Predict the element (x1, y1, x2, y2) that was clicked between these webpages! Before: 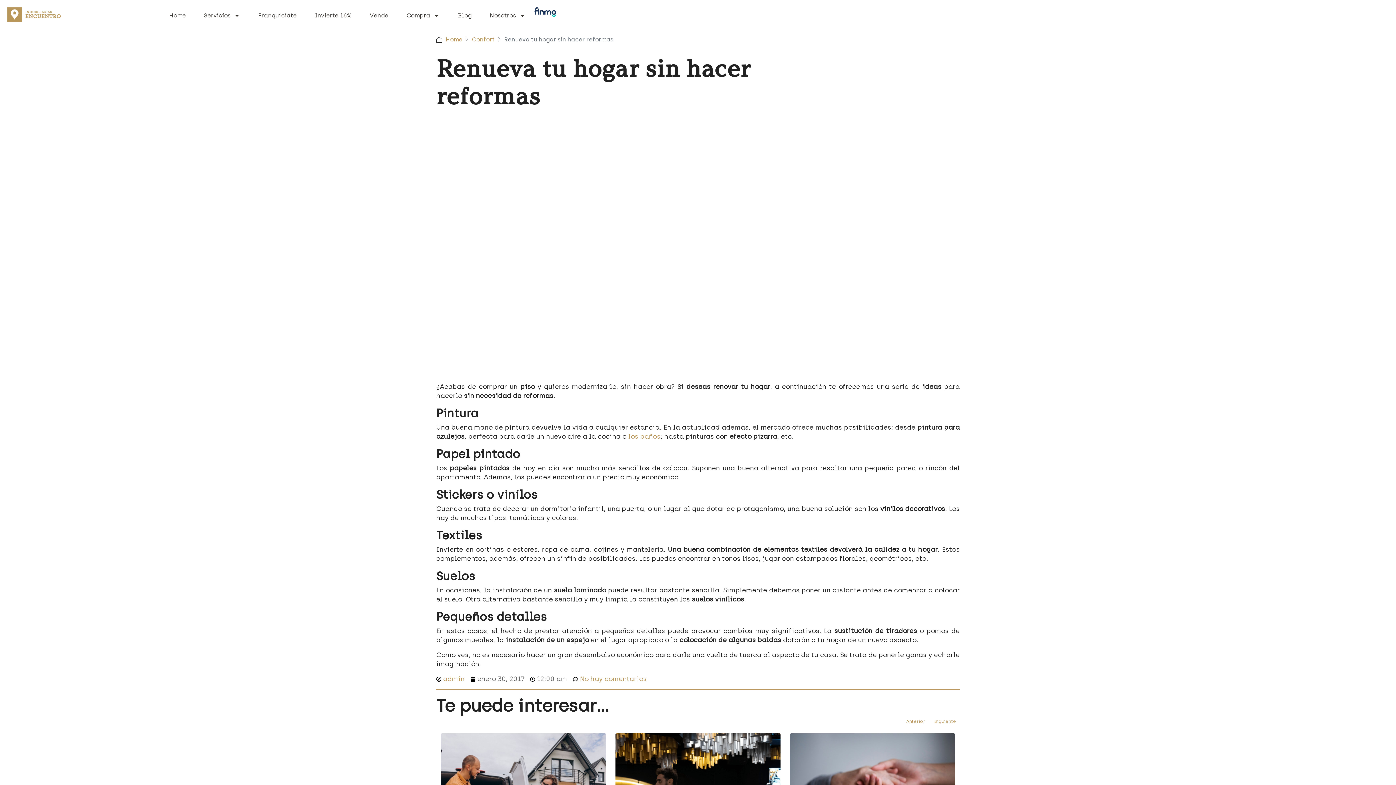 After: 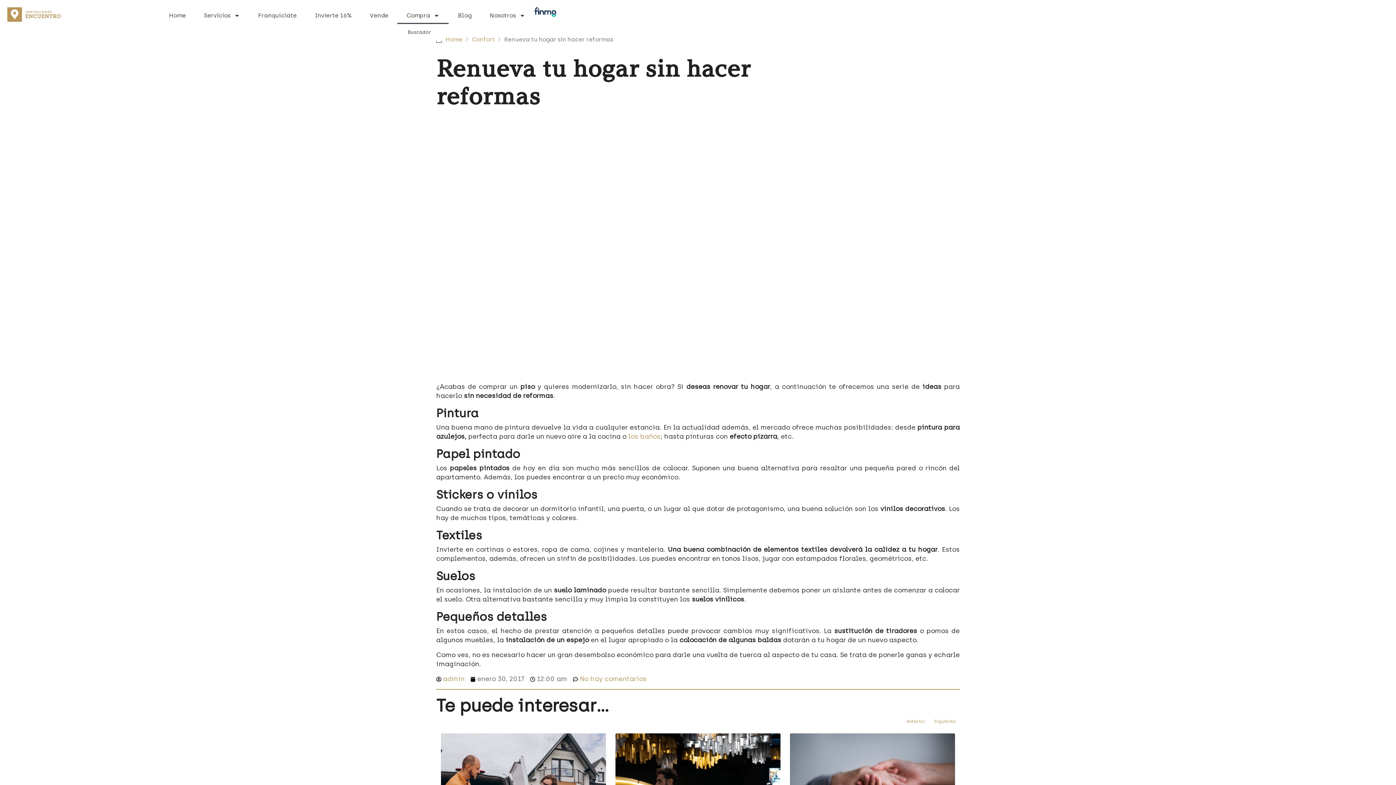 Action: label: Compra bbox: (397, 7, 448, 24)